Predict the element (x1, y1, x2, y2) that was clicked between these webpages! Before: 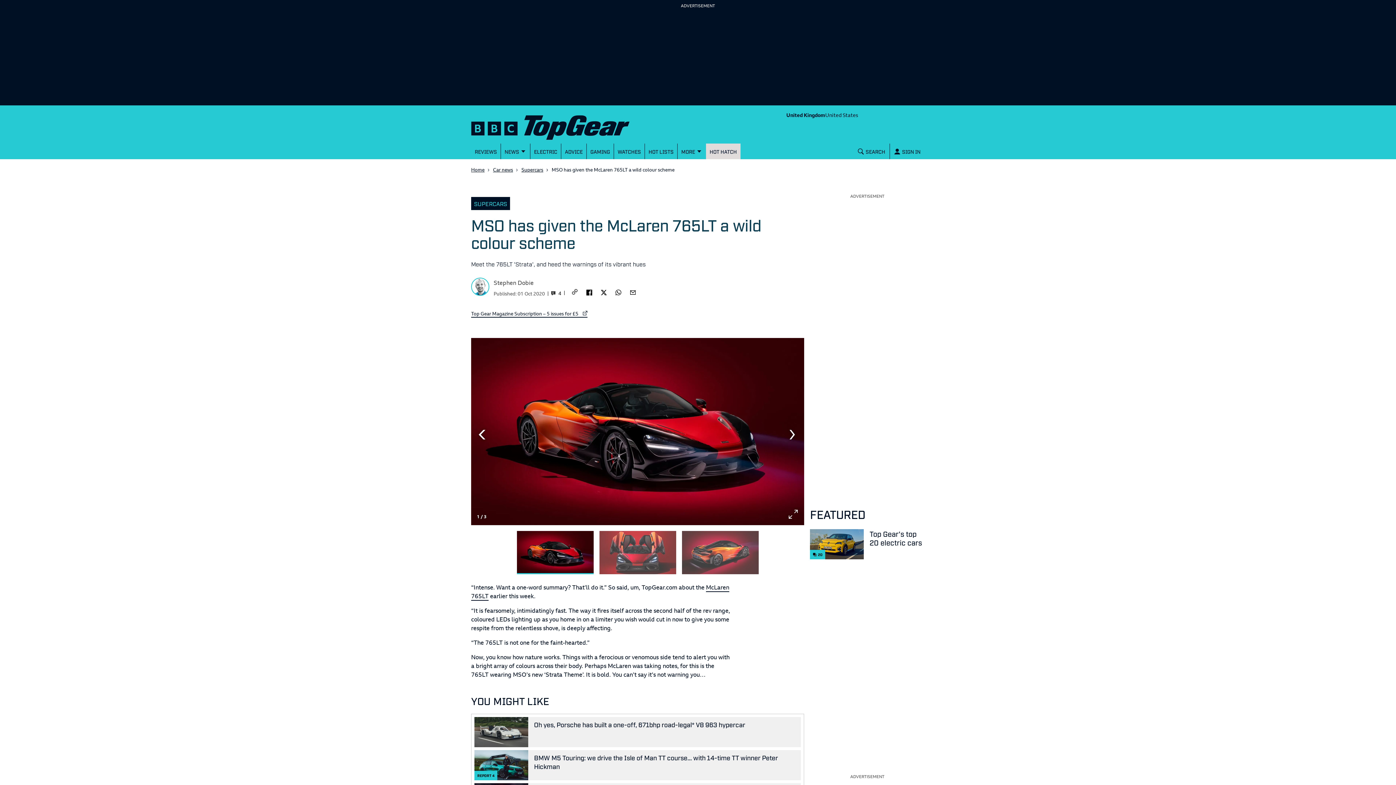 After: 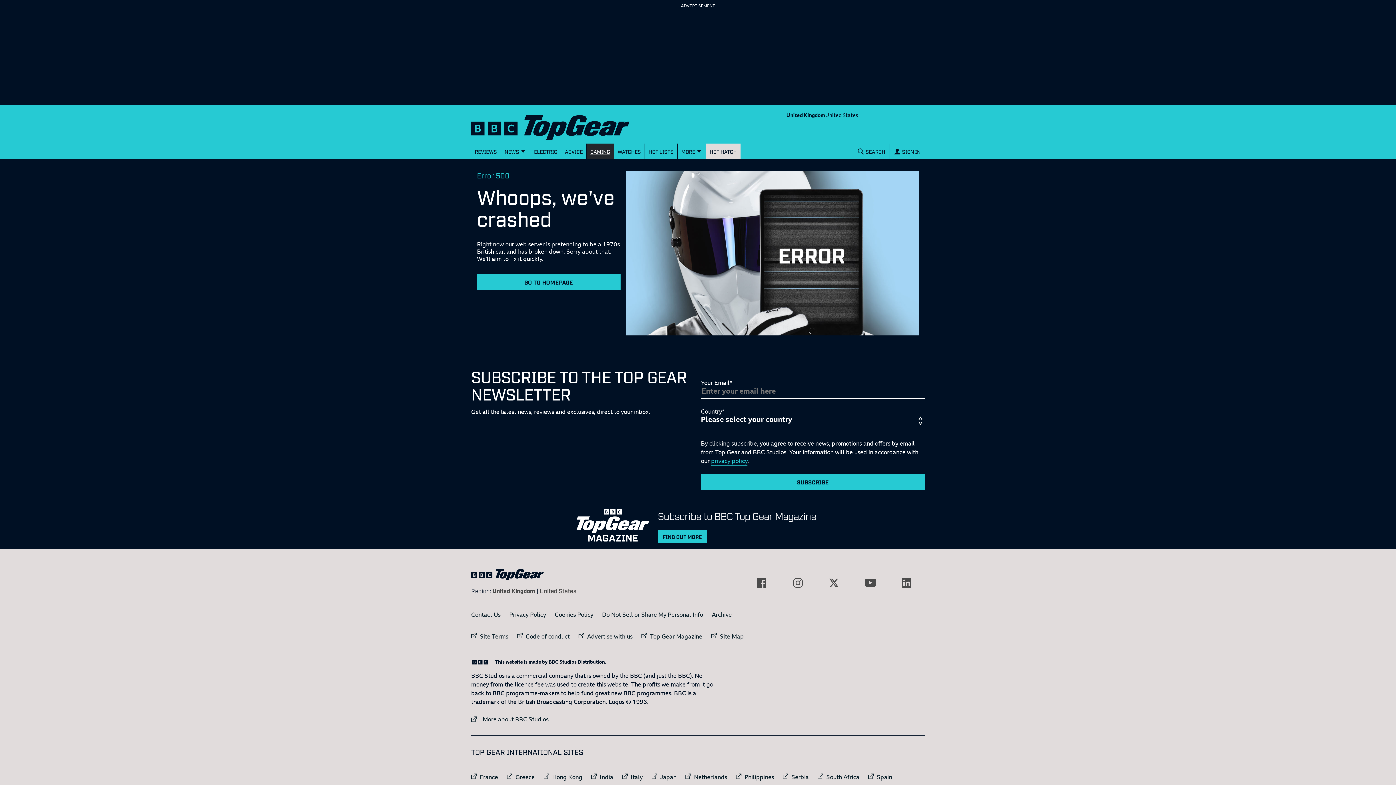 Action: label: GAMING bbox: (586, 143, 614, 159)